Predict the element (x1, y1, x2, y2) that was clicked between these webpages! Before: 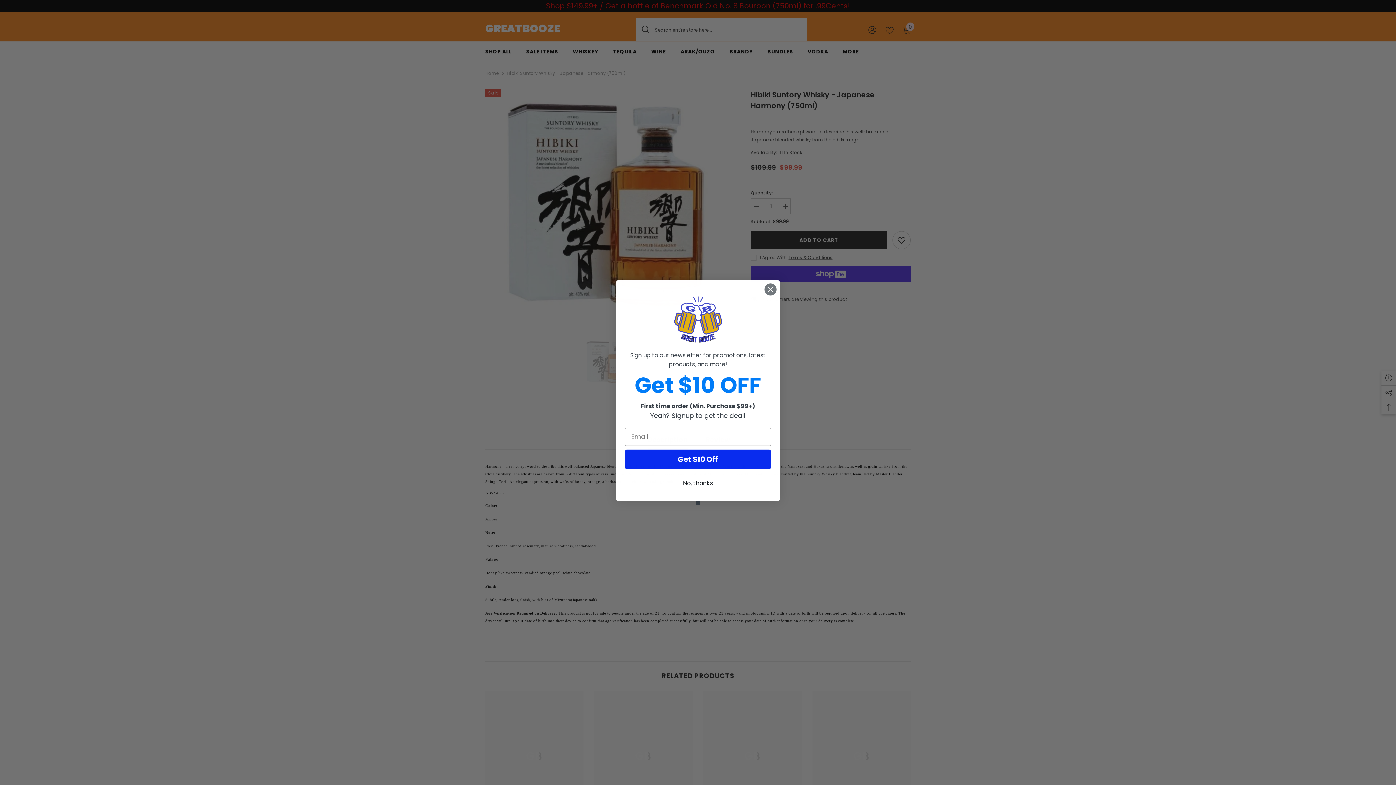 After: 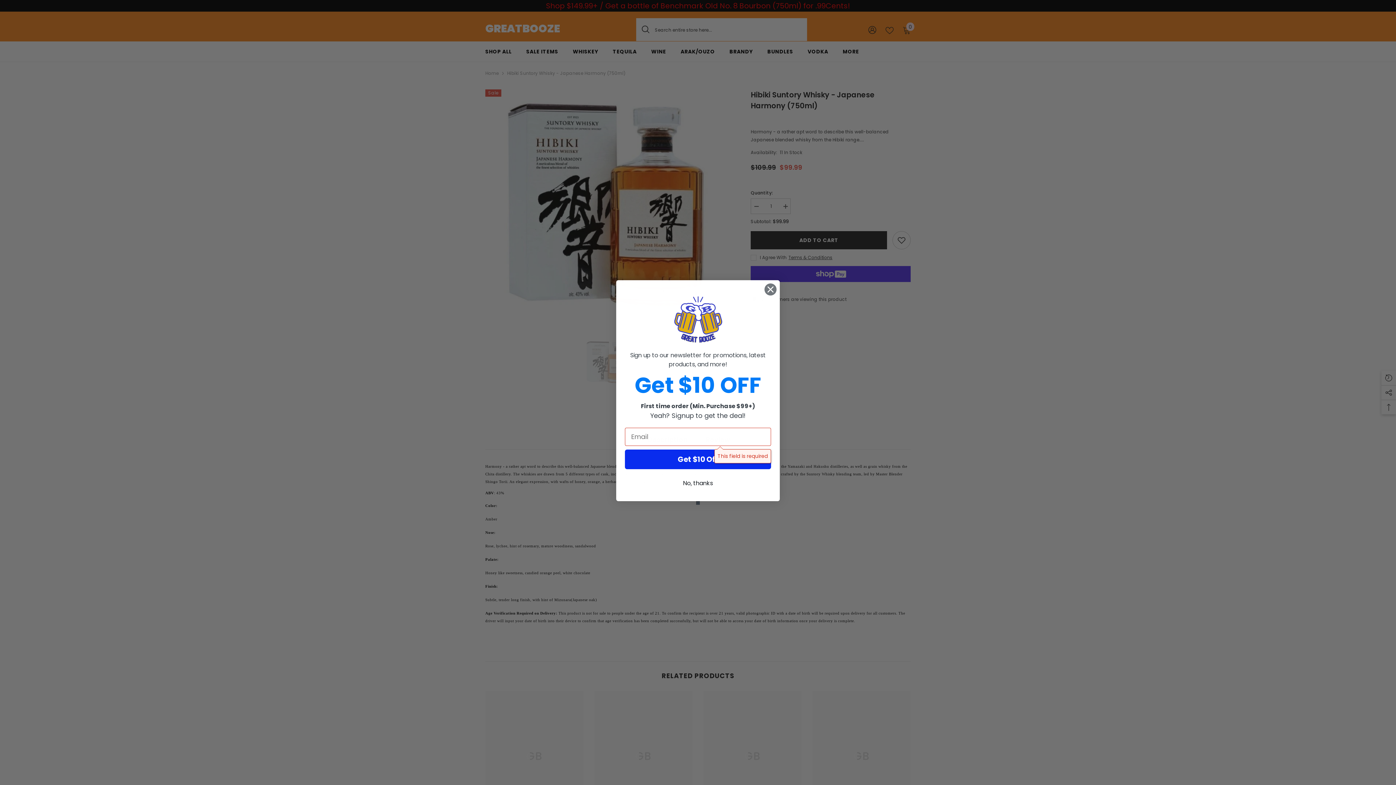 Action: bbox: (625, 473, 771, 493) label: Get $10 Off